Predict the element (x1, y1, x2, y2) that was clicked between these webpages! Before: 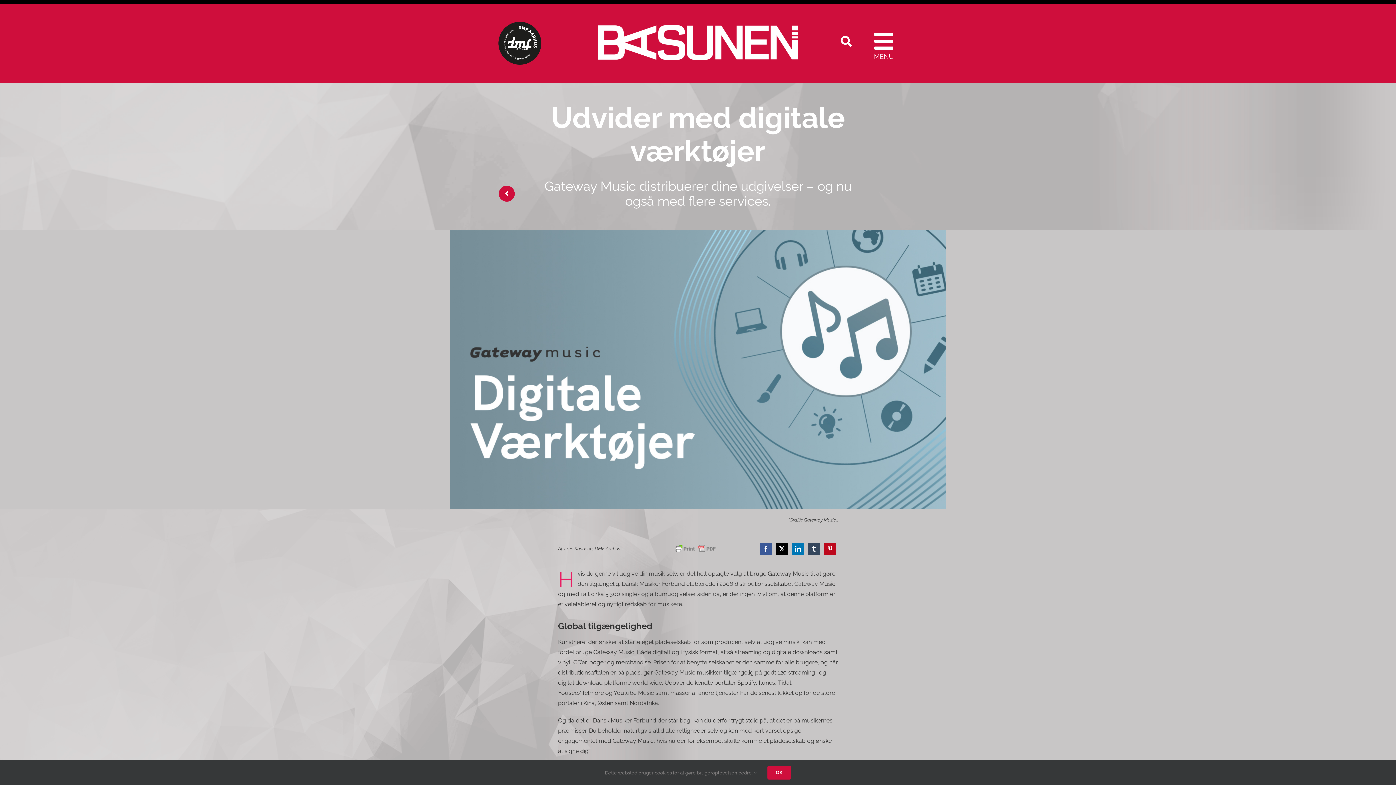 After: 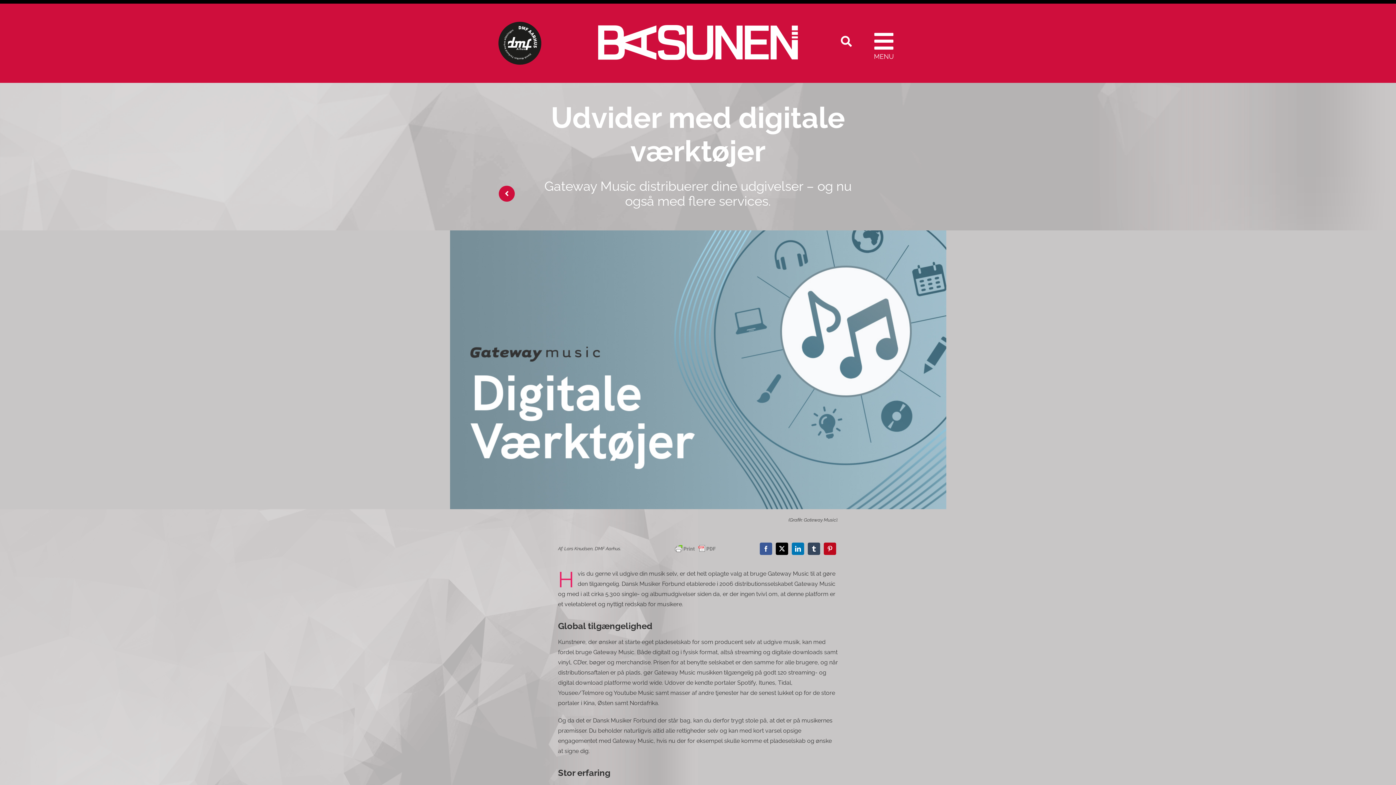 Action: label: OK bbox: (767, 766, 791, 780)